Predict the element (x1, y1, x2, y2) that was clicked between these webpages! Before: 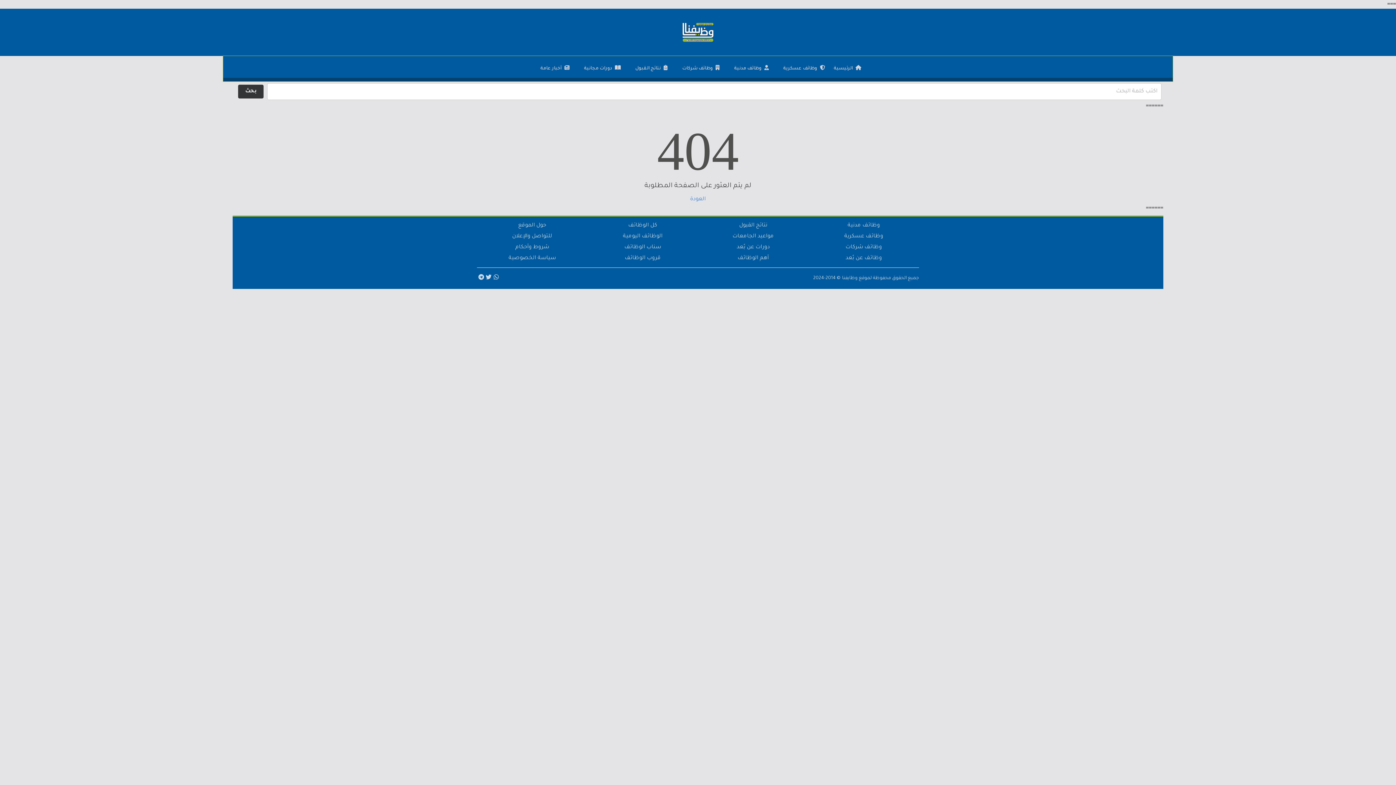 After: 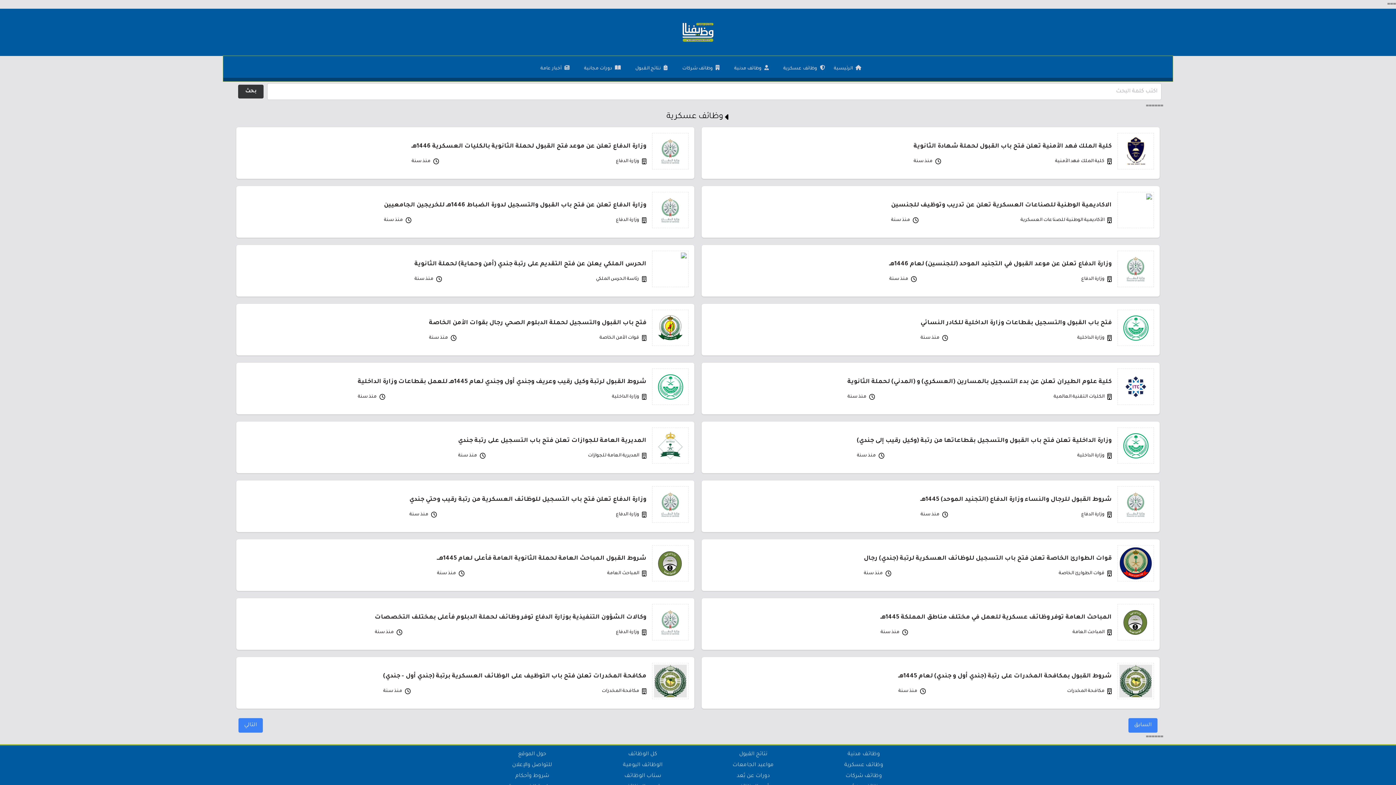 Action: label: وظائف عسكرية bbox: (779, 62, 829, 75)